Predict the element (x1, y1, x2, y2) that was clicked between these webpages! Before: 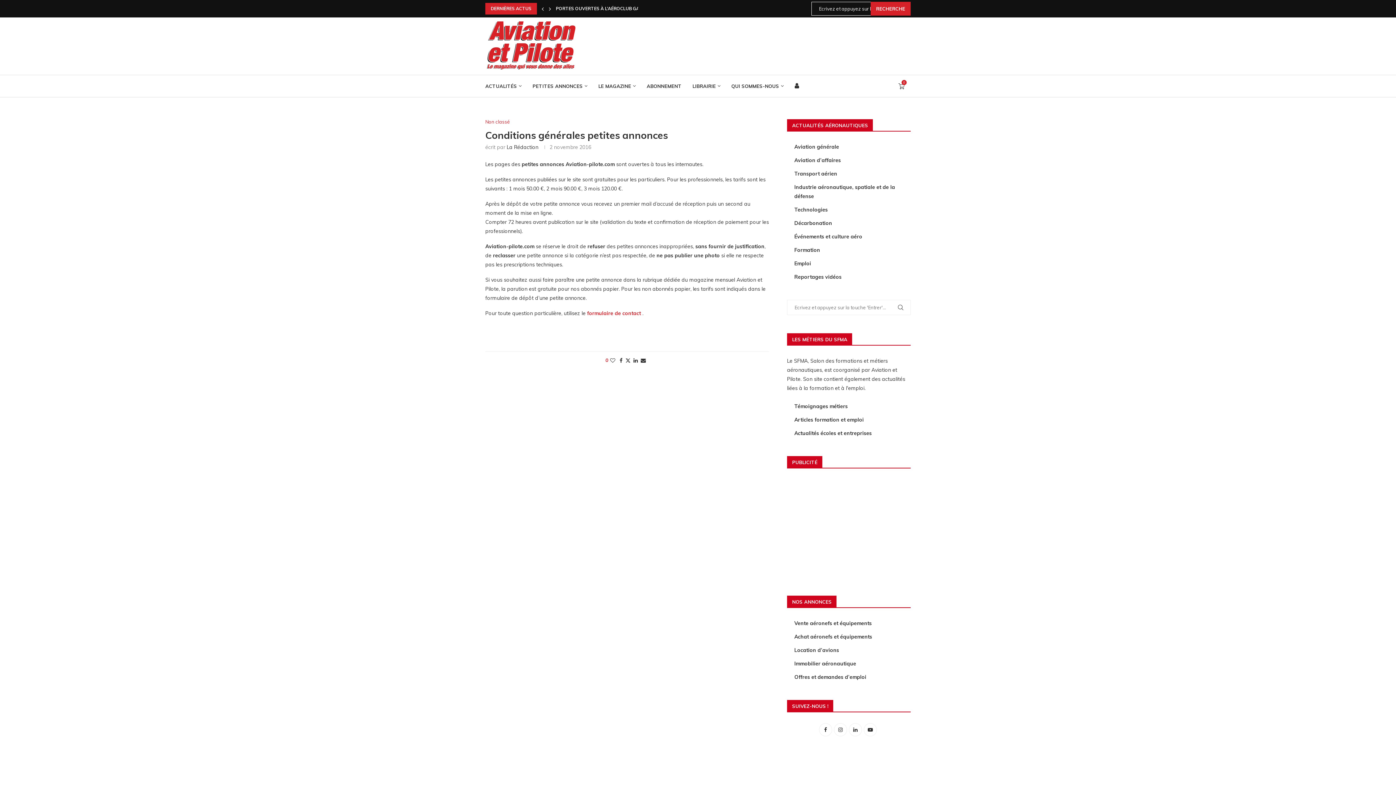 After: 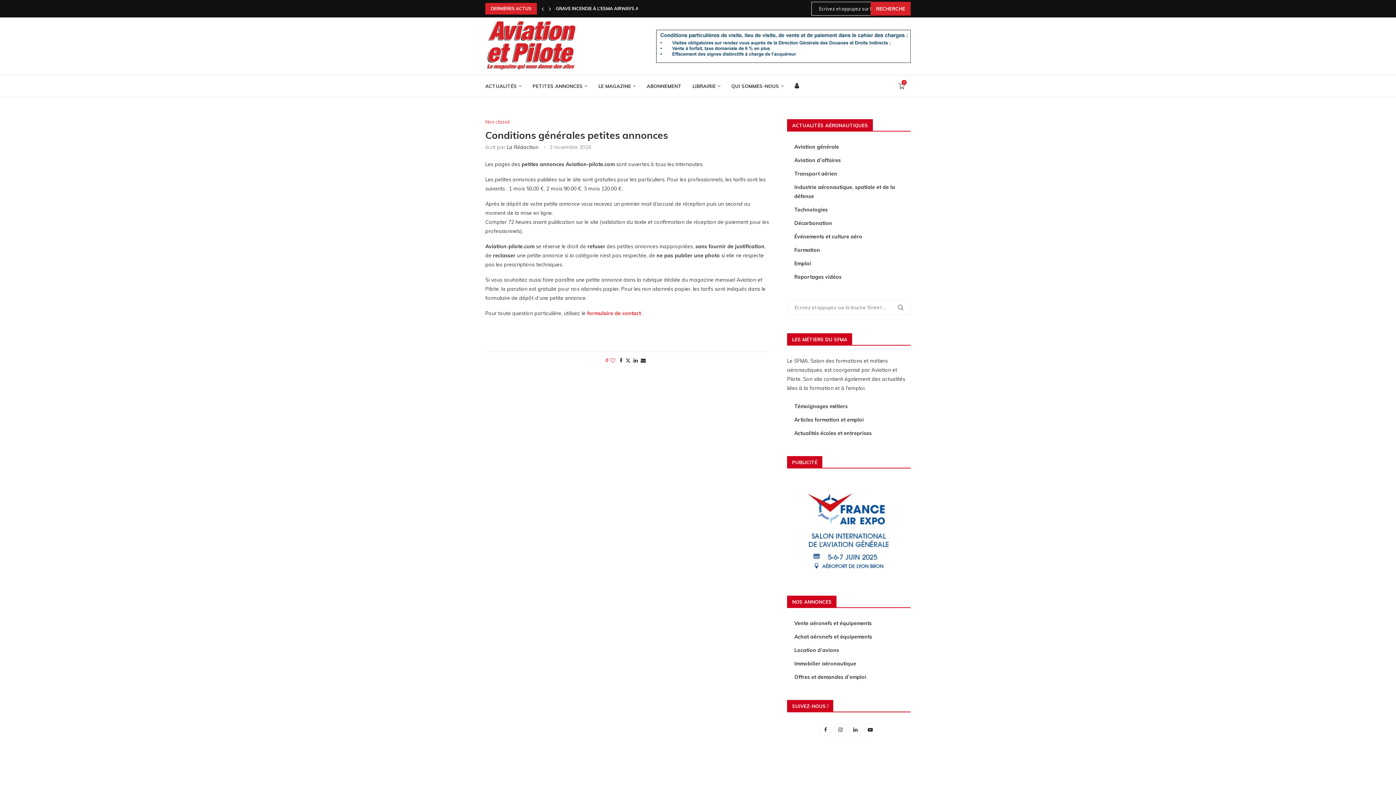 Action: label: Like this post bbox: (610, 357, 615, 364)